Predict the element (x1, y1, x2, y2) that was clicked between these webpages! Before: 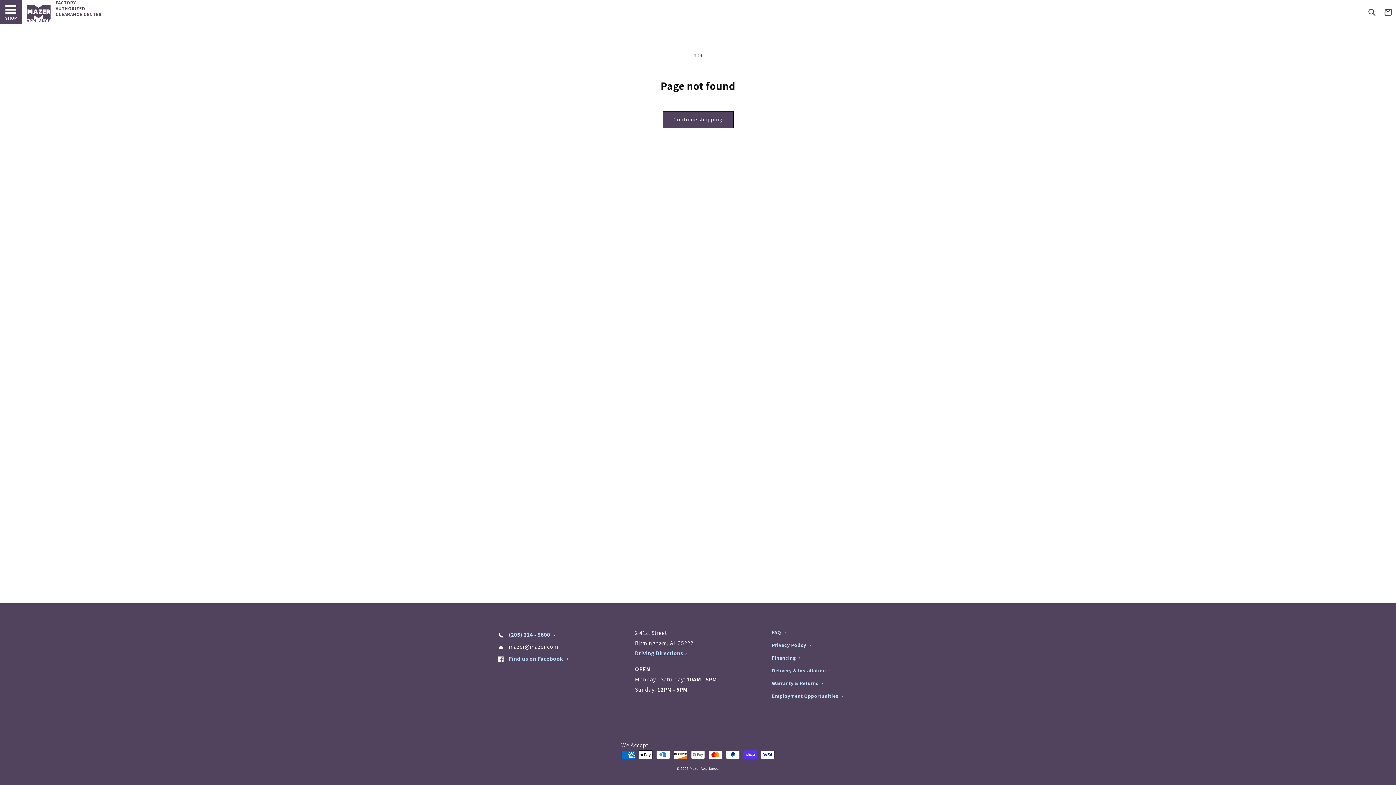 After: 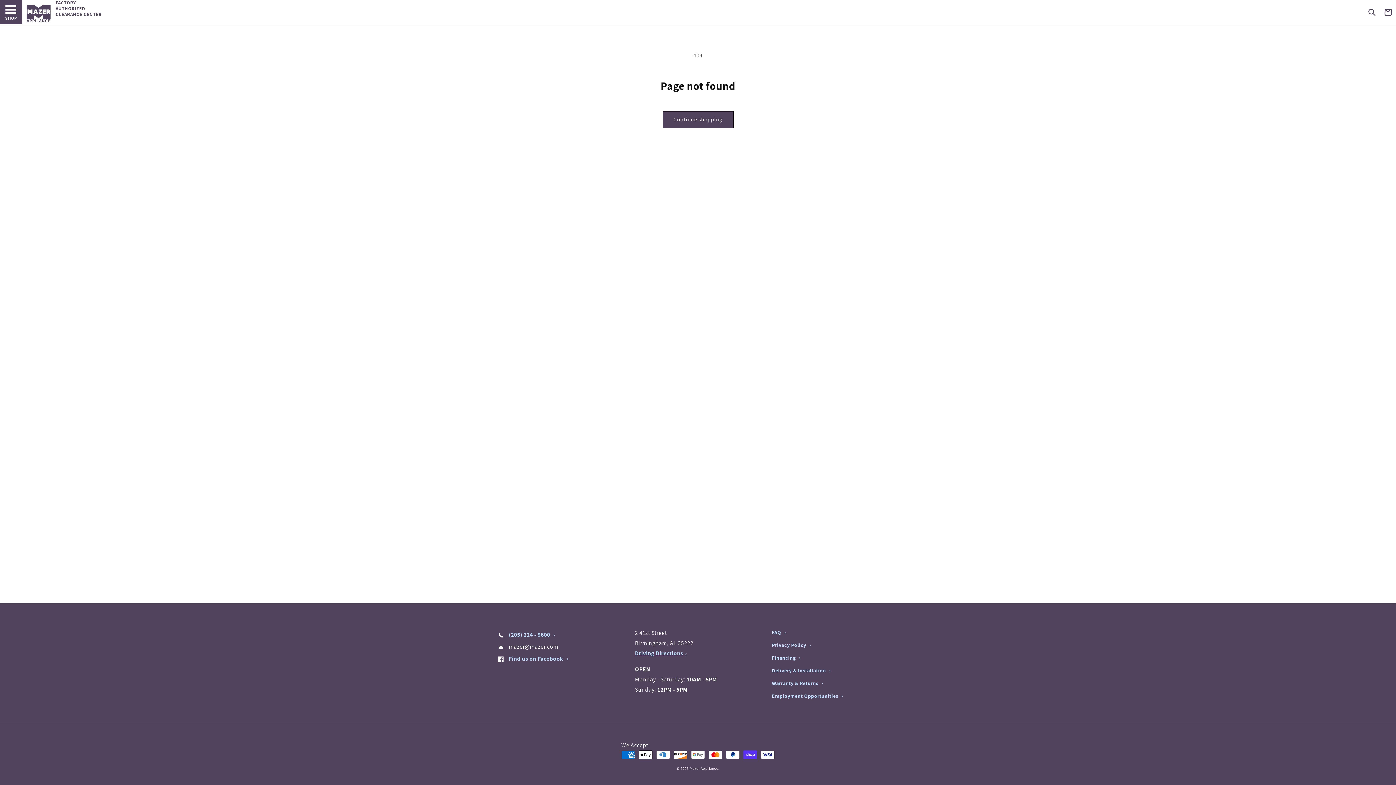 Action: bbox: (498, 628, 618, 642) label:  (205) 224 - 9600 